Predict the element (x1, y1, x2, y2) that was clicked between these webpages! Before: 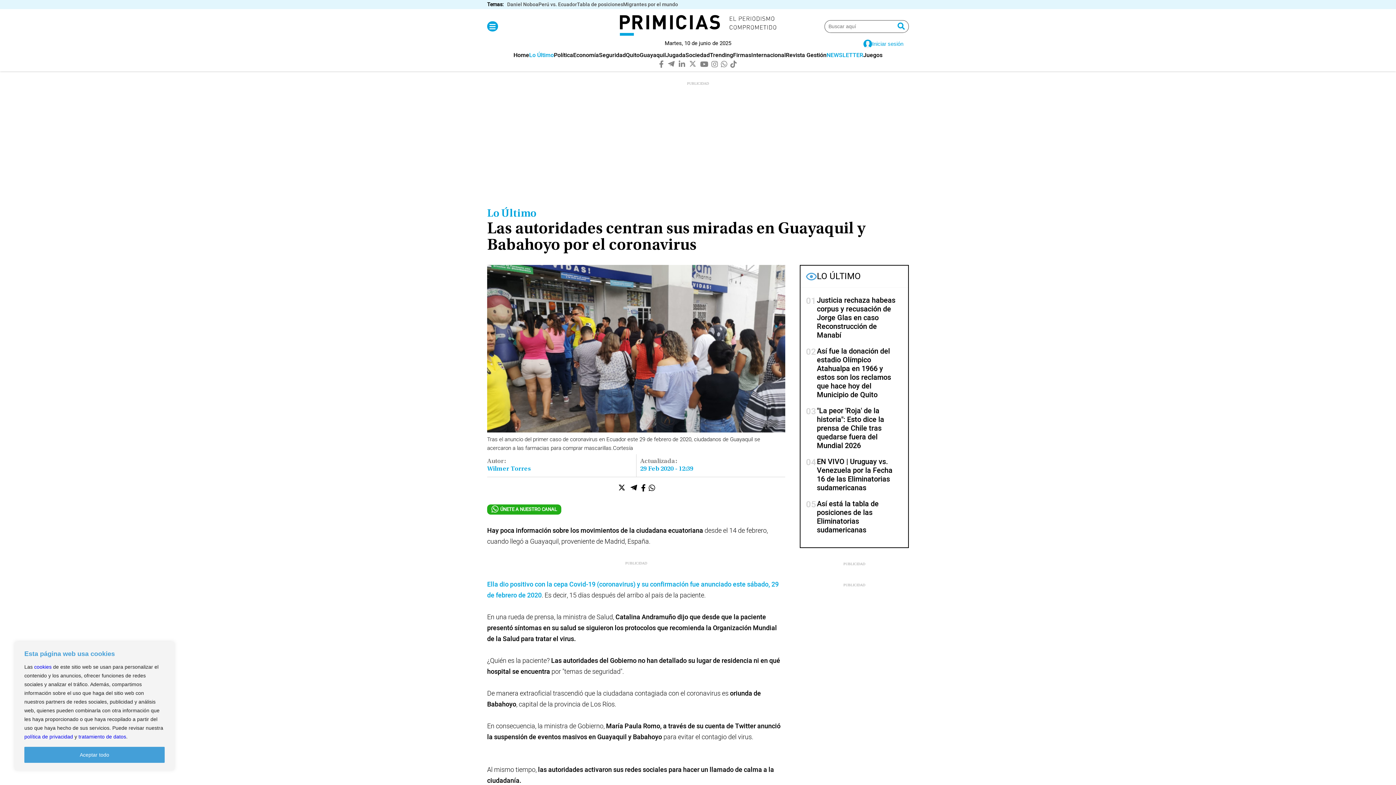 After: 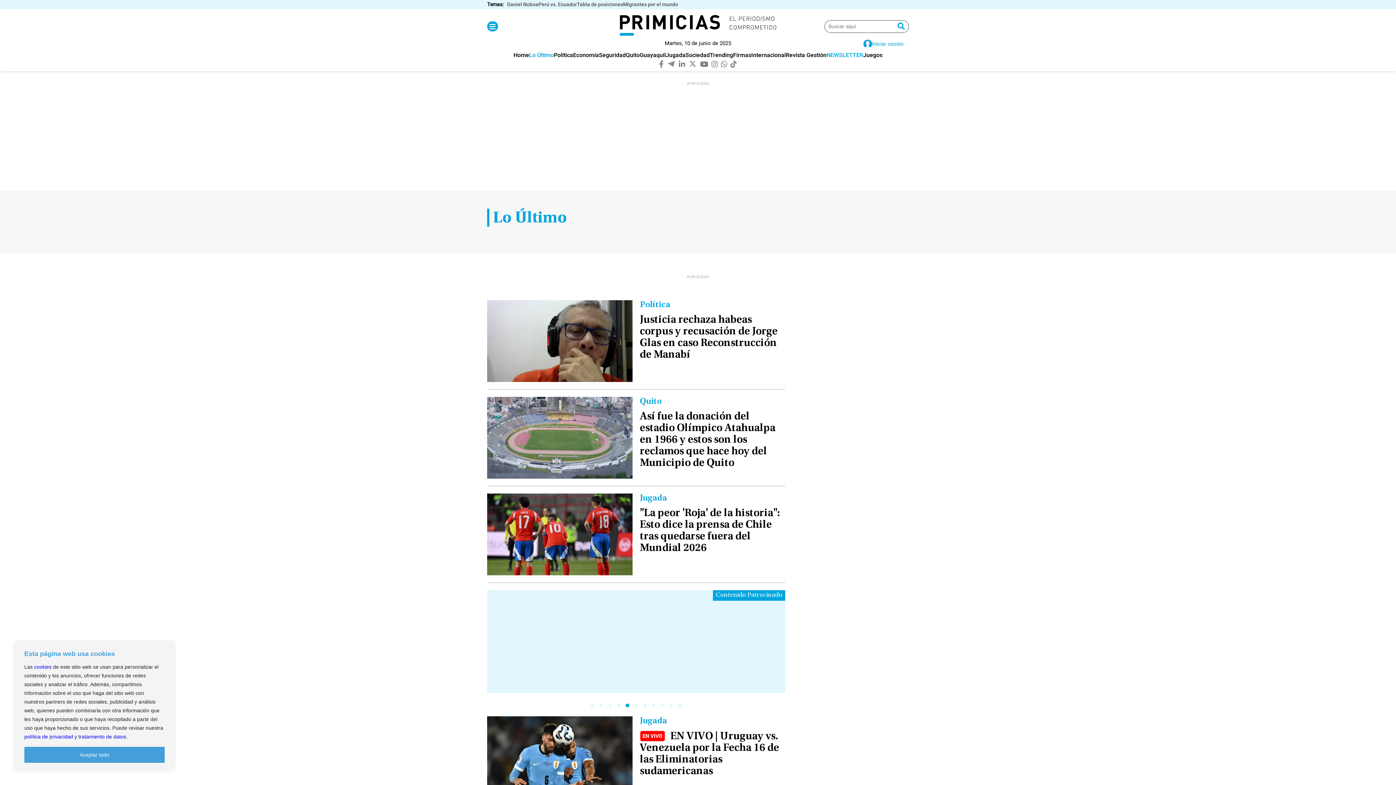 Action: bbox: (529, 52, 554, 58) label: Lo Último